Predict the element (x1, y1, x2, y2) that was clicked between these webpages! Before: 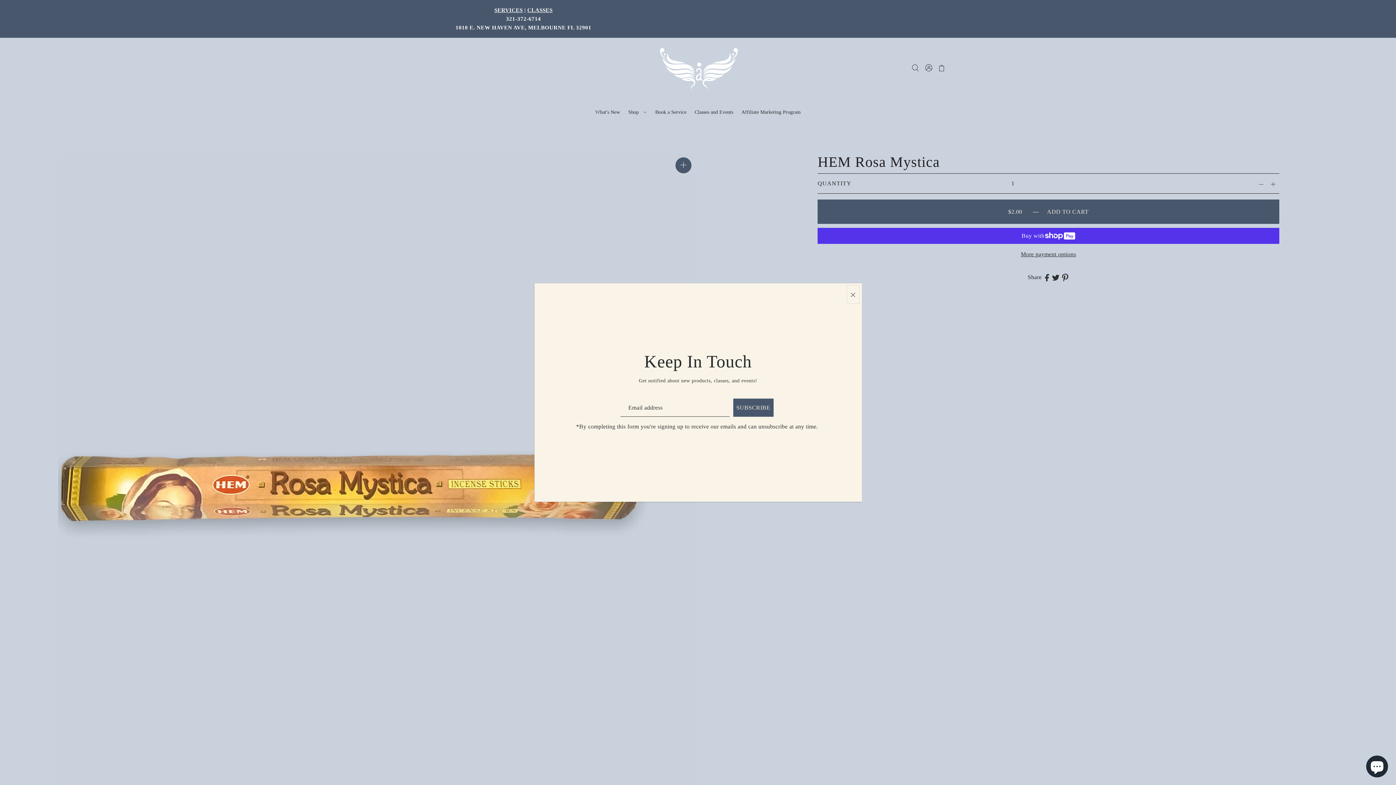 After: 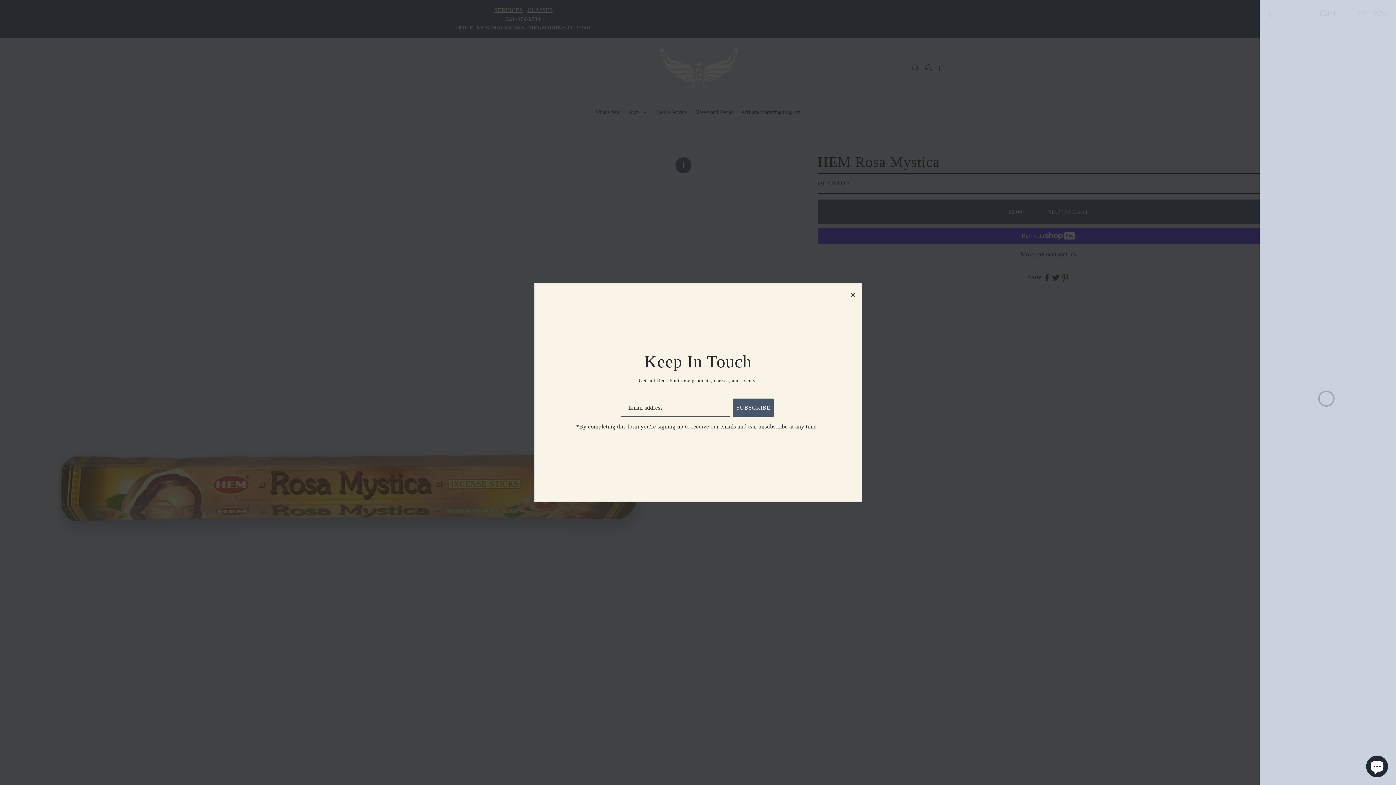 Action: label: Open cart bbox: (936, 59, 947, 76)